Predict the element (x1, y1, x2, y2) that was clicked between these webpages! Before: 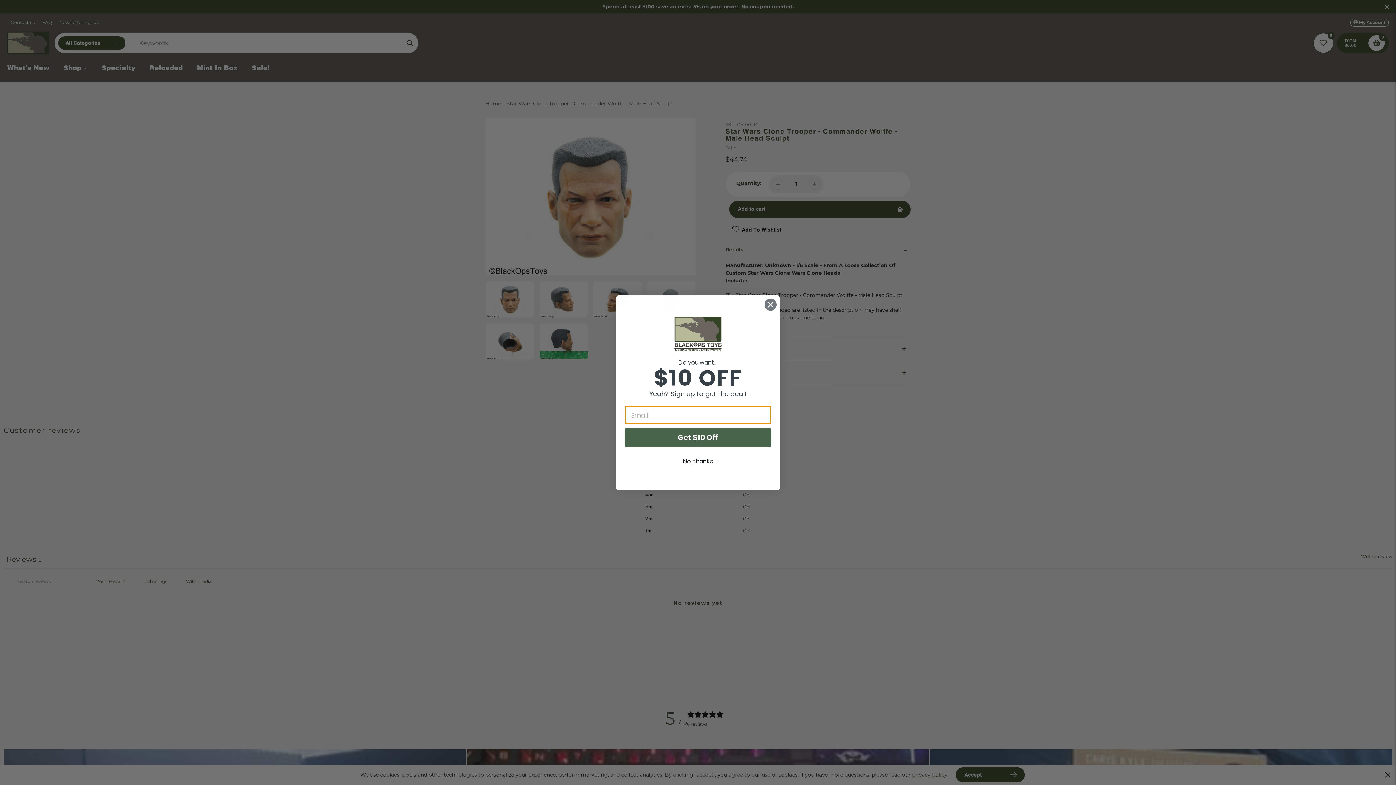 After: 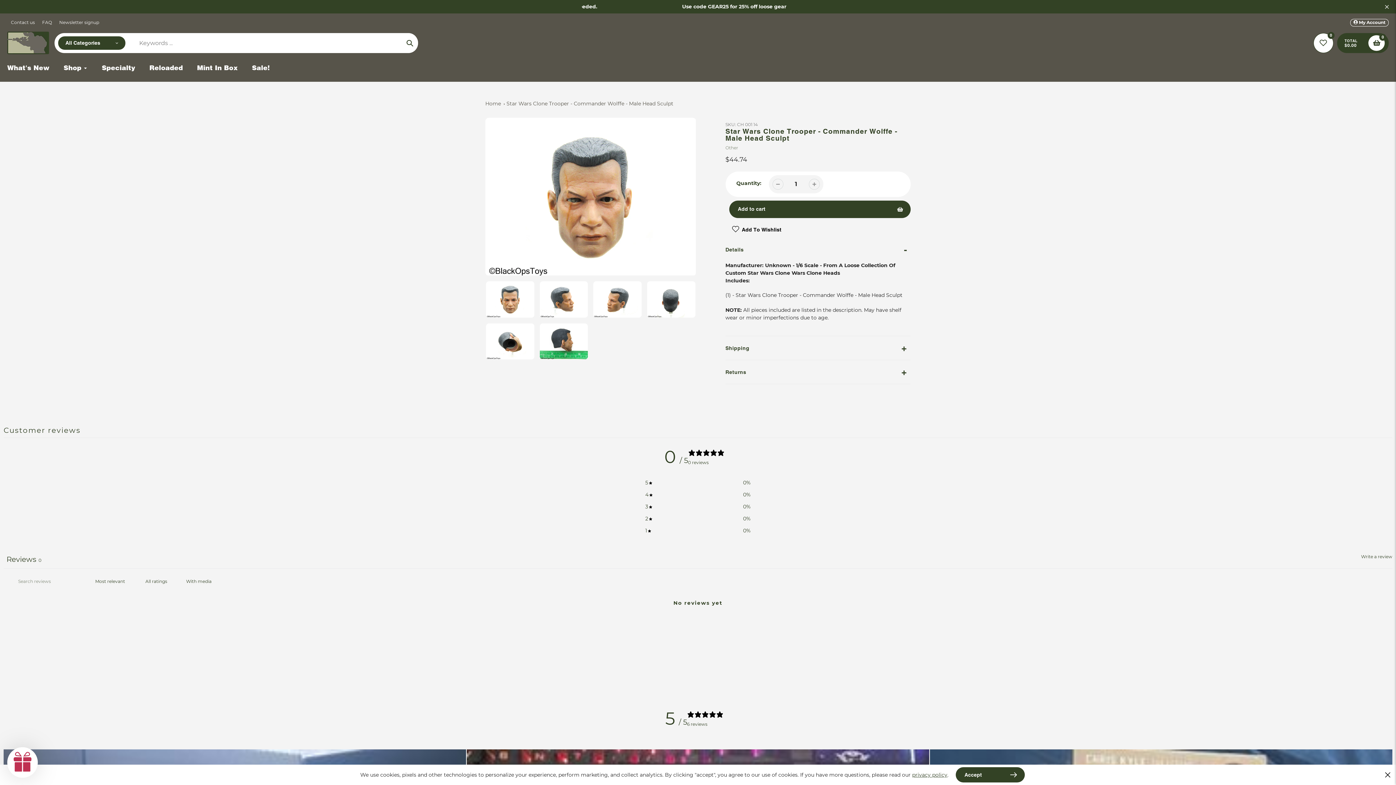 Action: label: Close dialog bbox: (764, 298, 777, 311)